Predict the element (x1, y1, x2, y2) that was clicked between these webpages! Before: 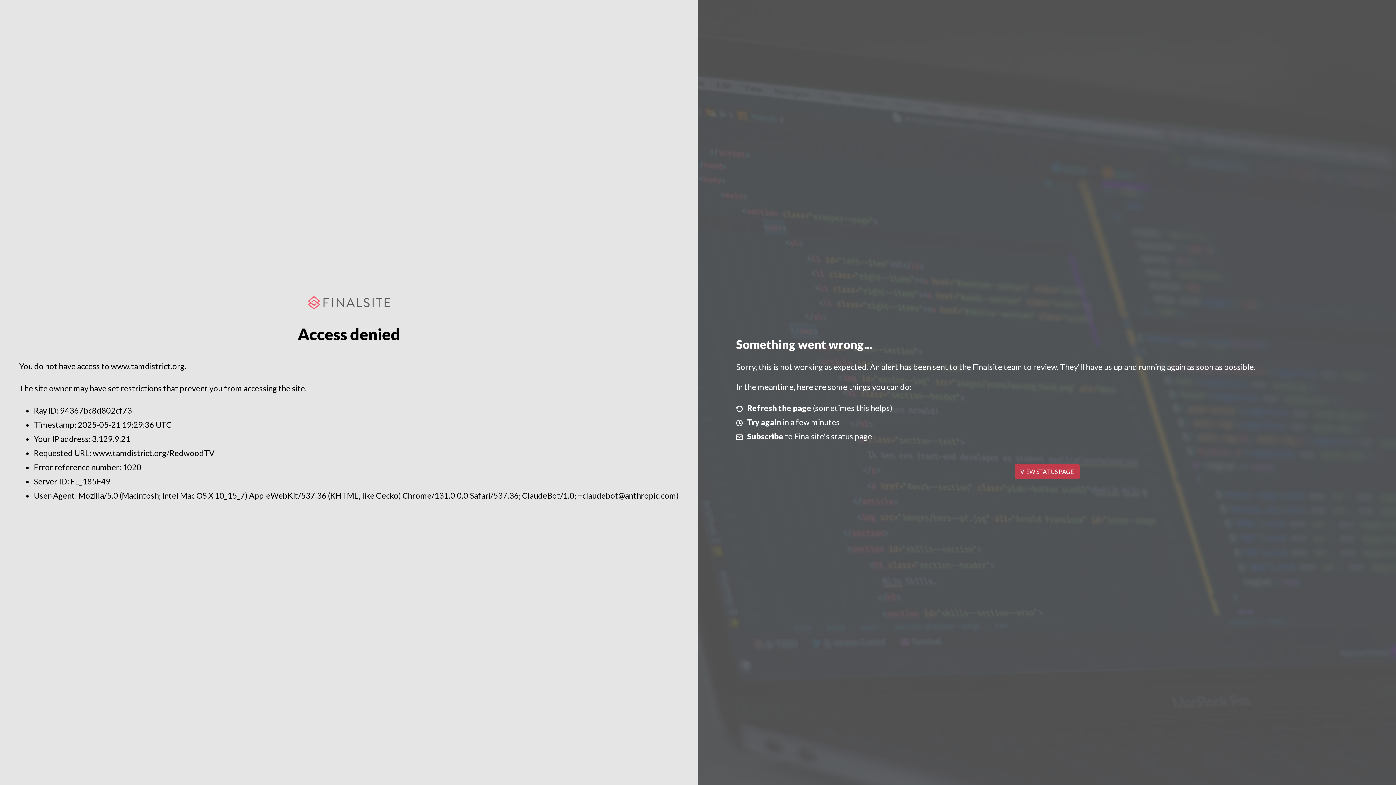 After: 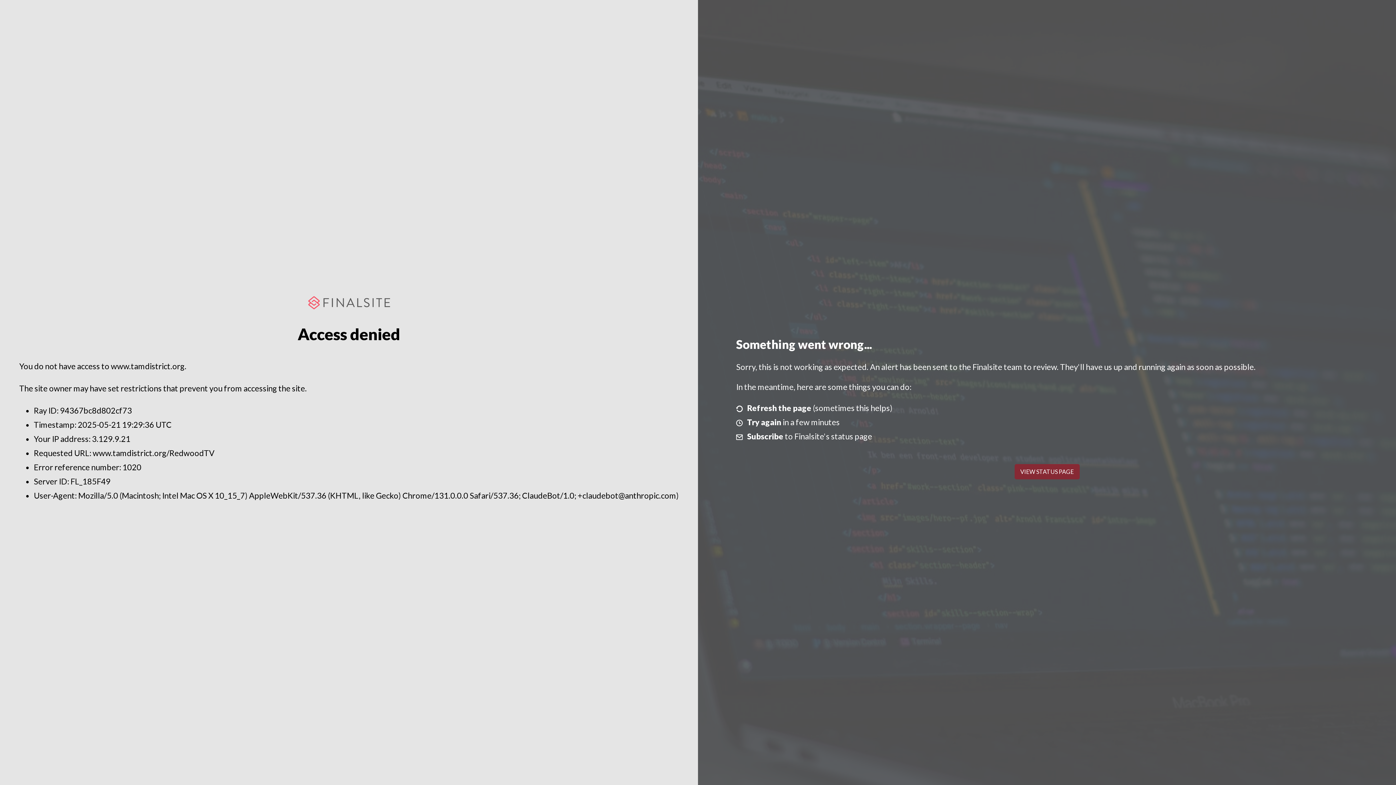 Action: label: VIEW STATUS PAGE bbox: (1014, 464, 1079, 479)